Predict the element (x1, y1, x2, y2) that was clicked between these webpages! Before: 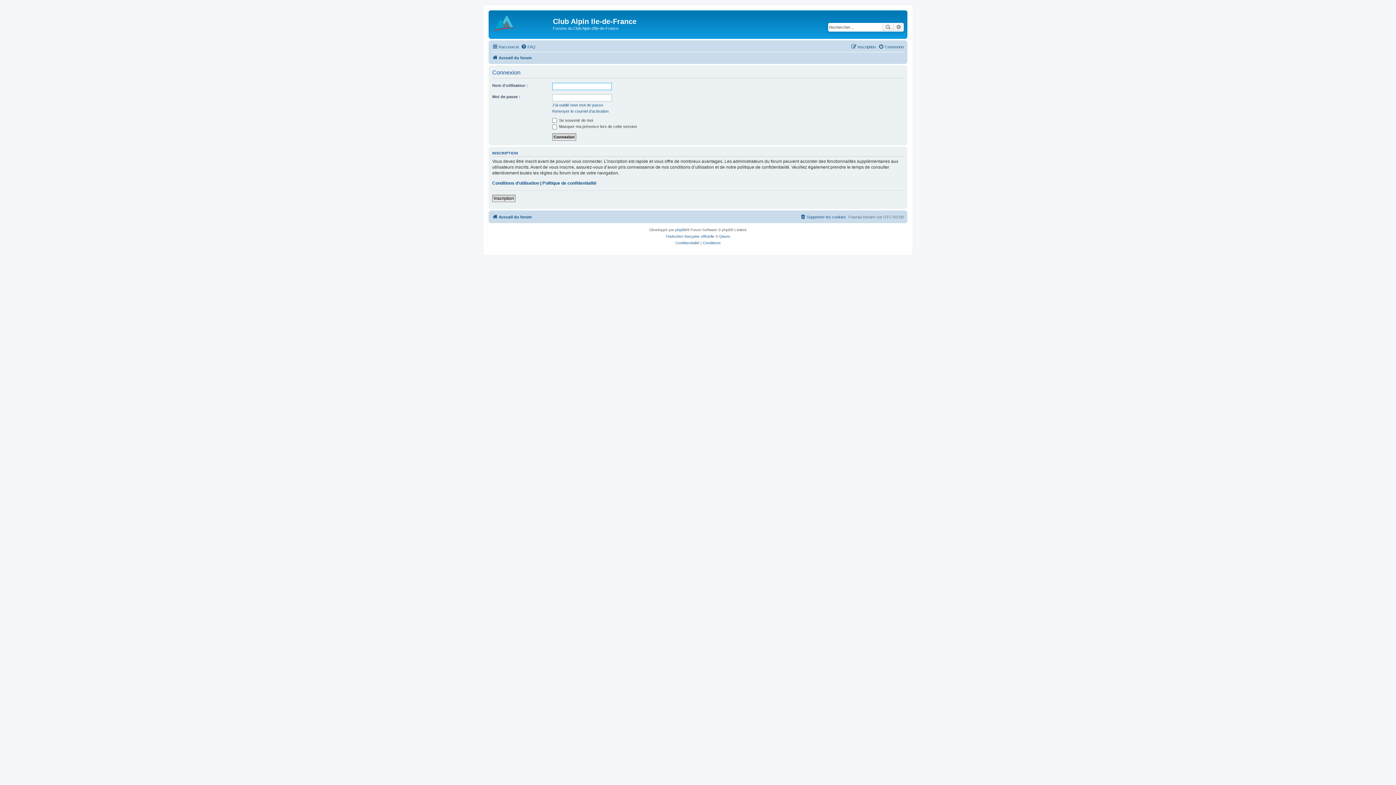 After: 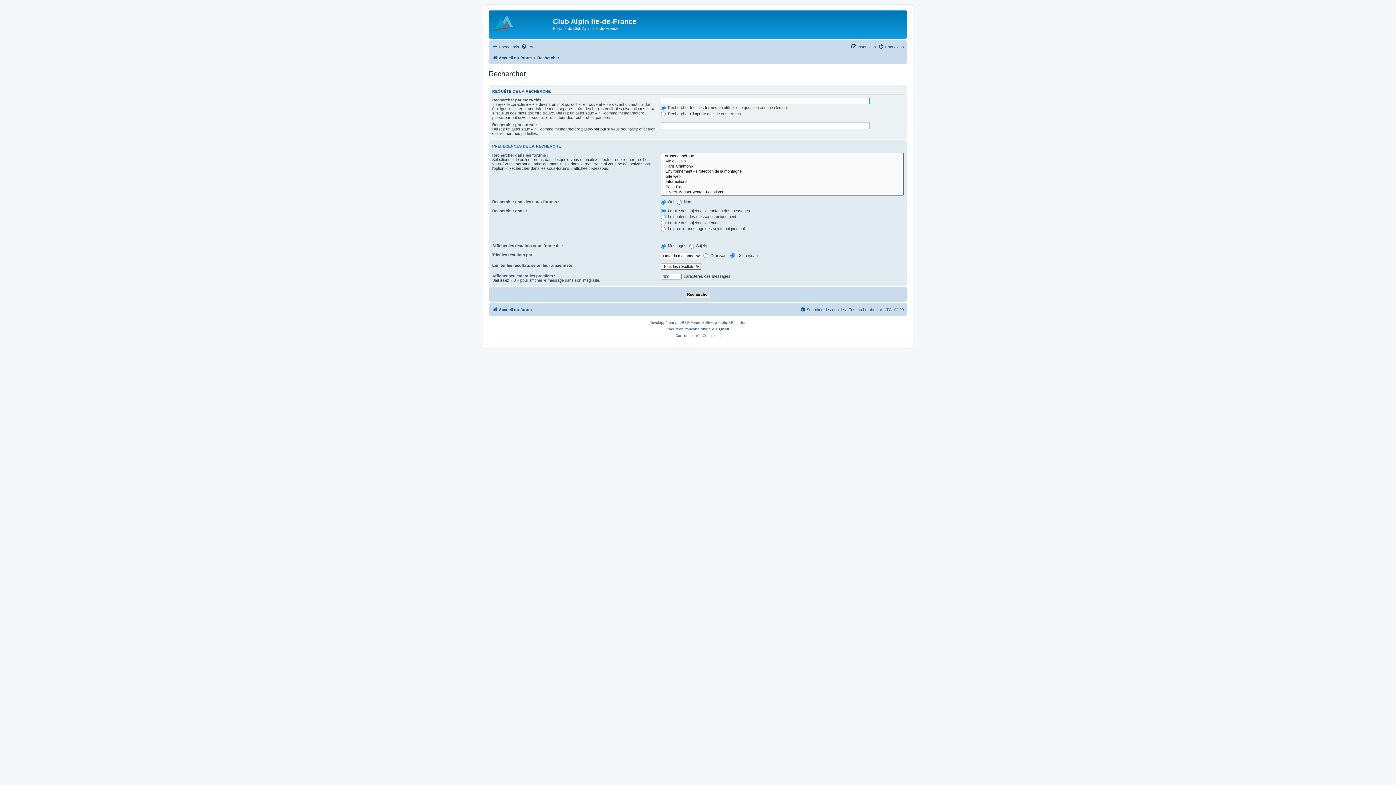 Action: label: Rechercher bbox: (882, 22, 893, 31)